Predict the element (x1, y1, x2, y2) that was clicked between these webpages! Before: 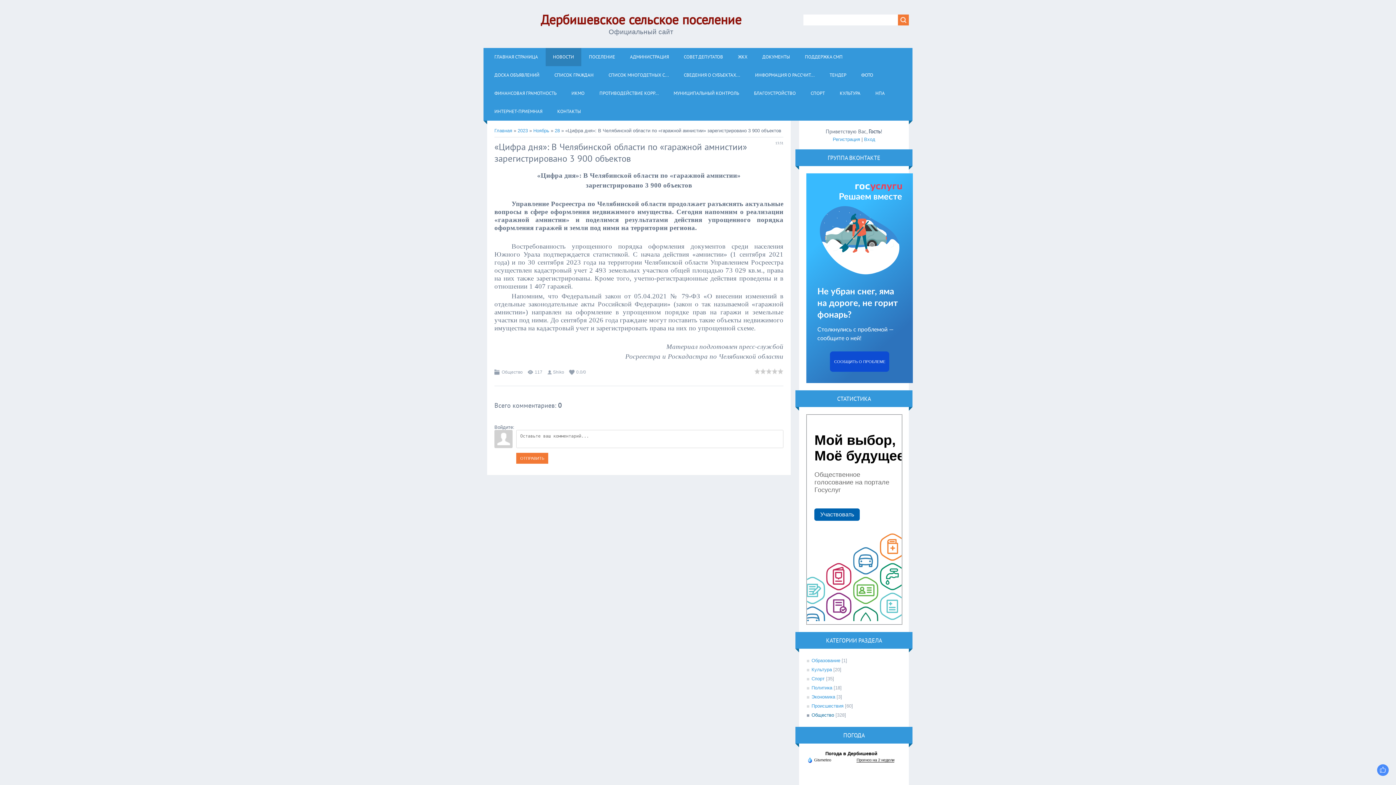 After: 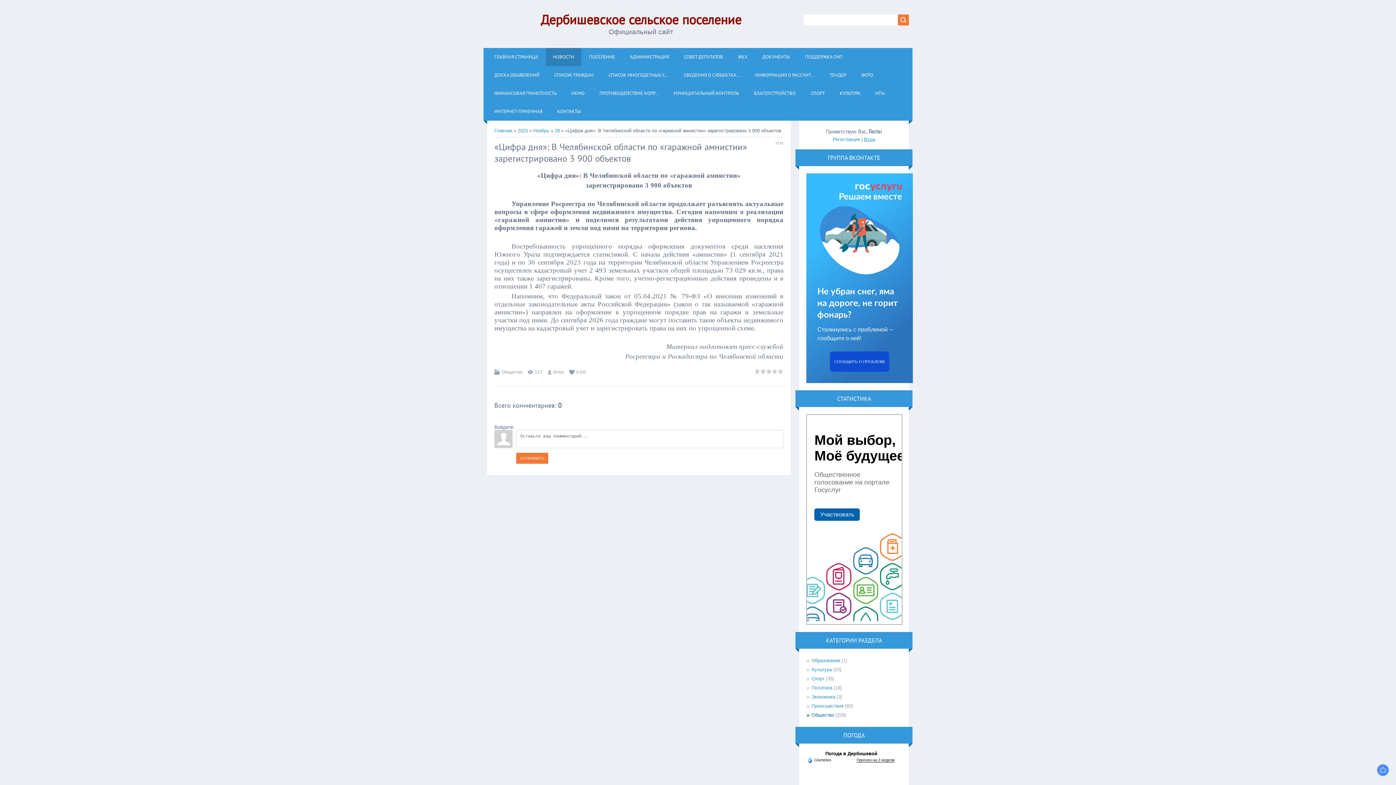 Action: label: Вход bbox: (864, 136, 875, 142)